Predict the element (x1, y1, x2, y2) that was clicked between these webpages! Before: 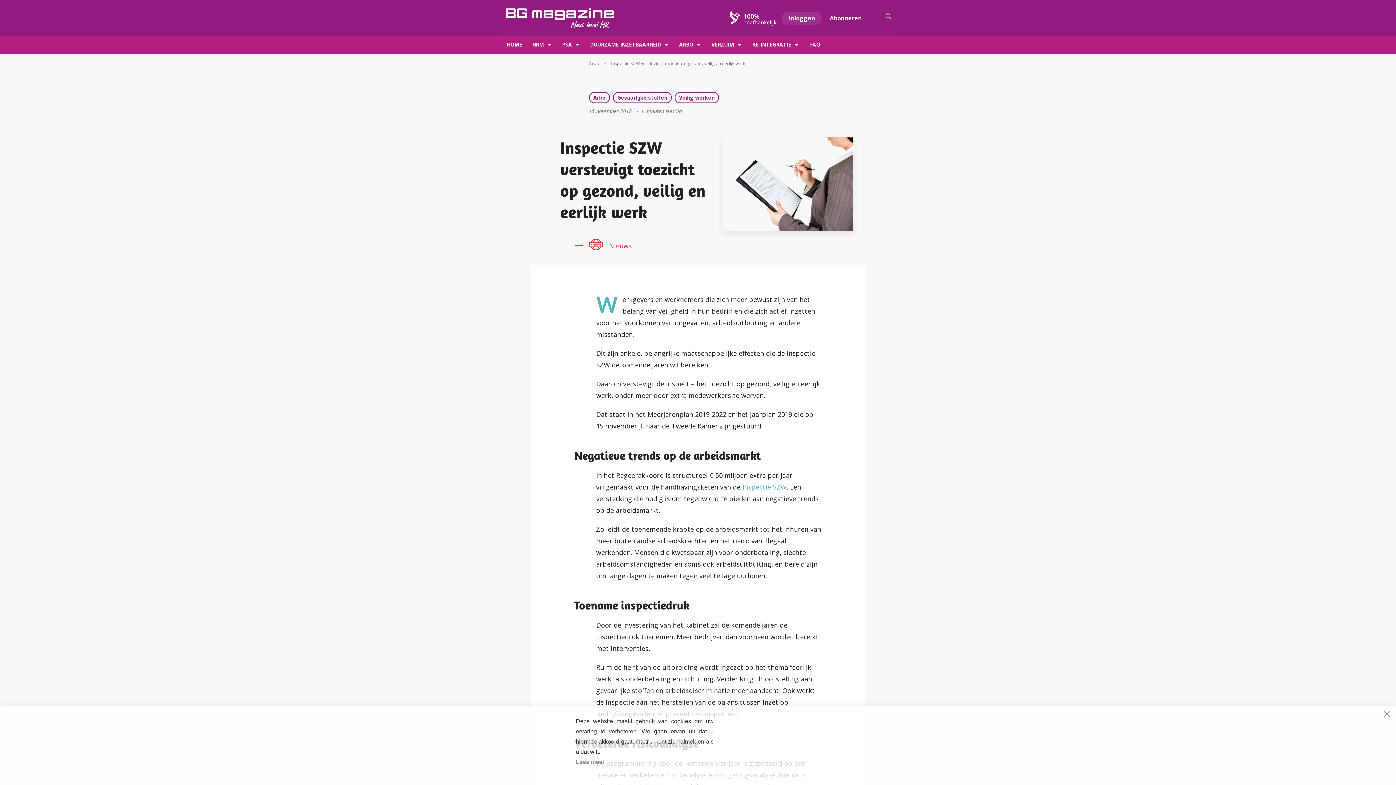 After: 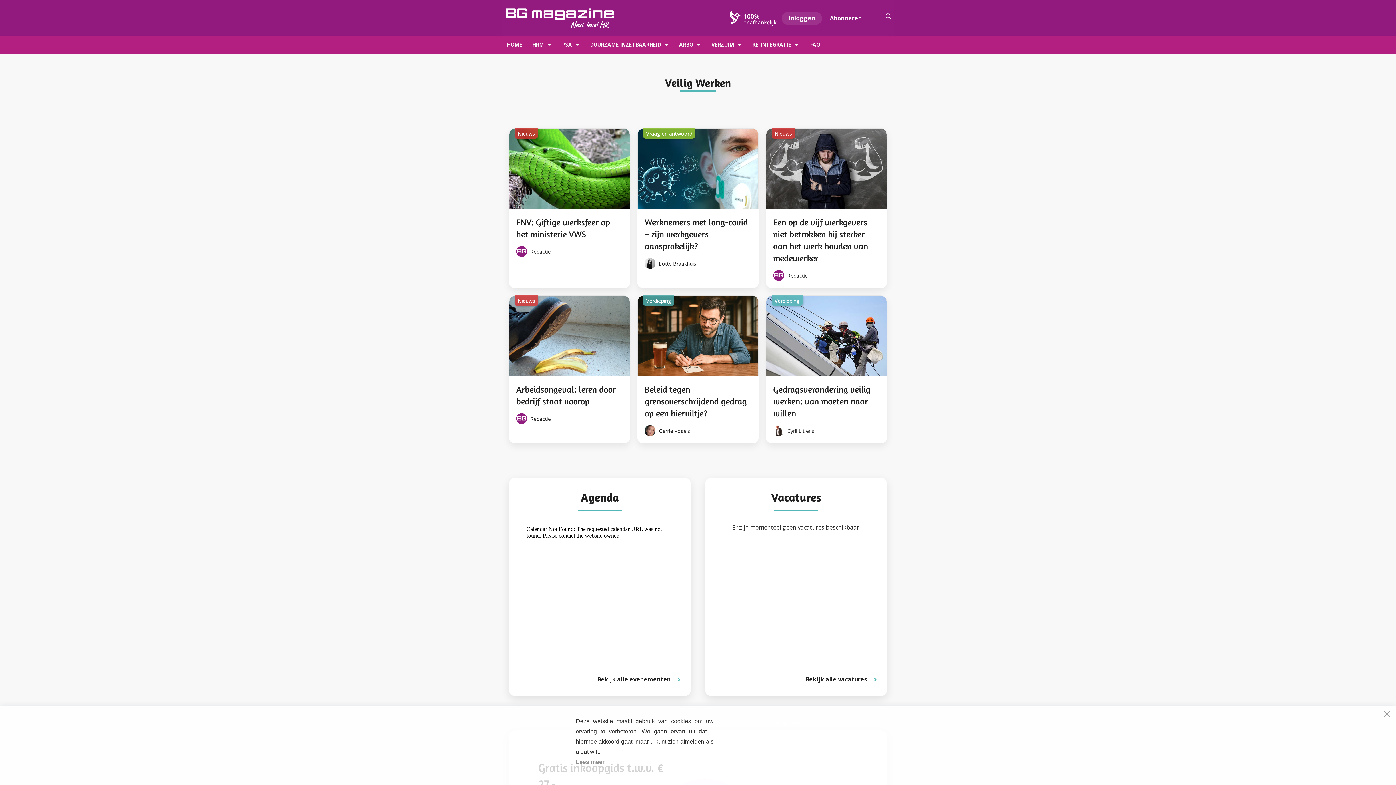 Action: label: Veilig werken bbox: (674, 92, 719, 103)